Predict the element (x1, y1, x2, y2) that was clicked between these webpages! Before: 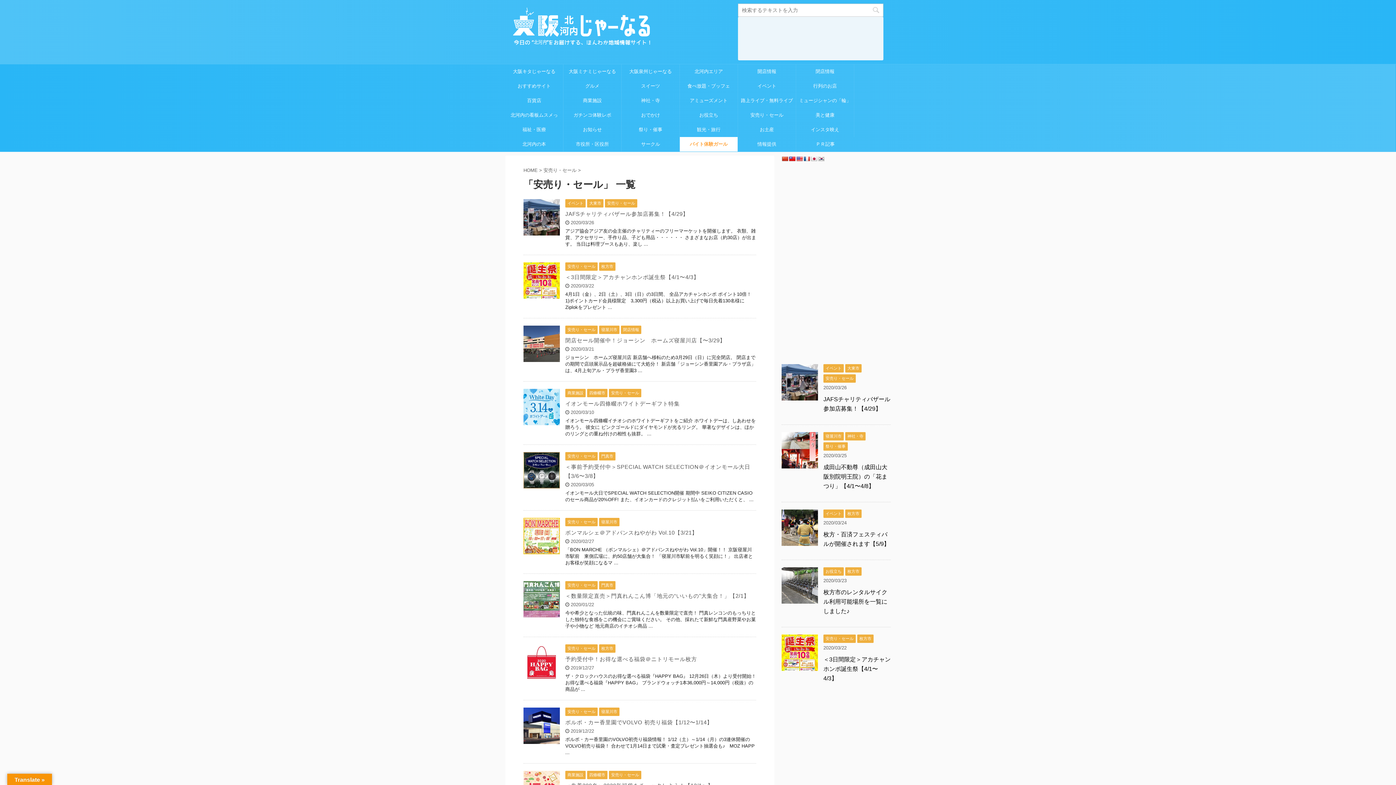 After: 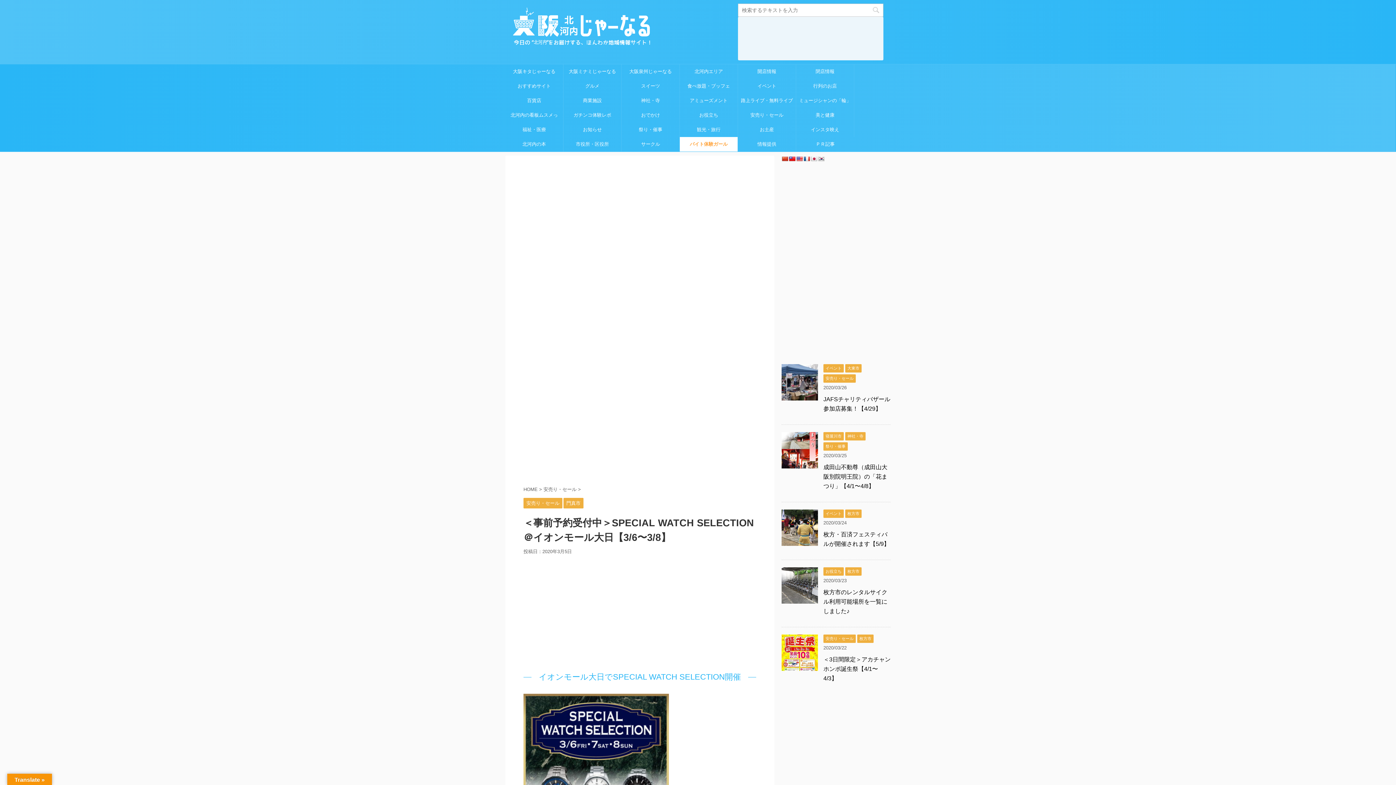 Action: bbox: (523, 482, 560, 488)